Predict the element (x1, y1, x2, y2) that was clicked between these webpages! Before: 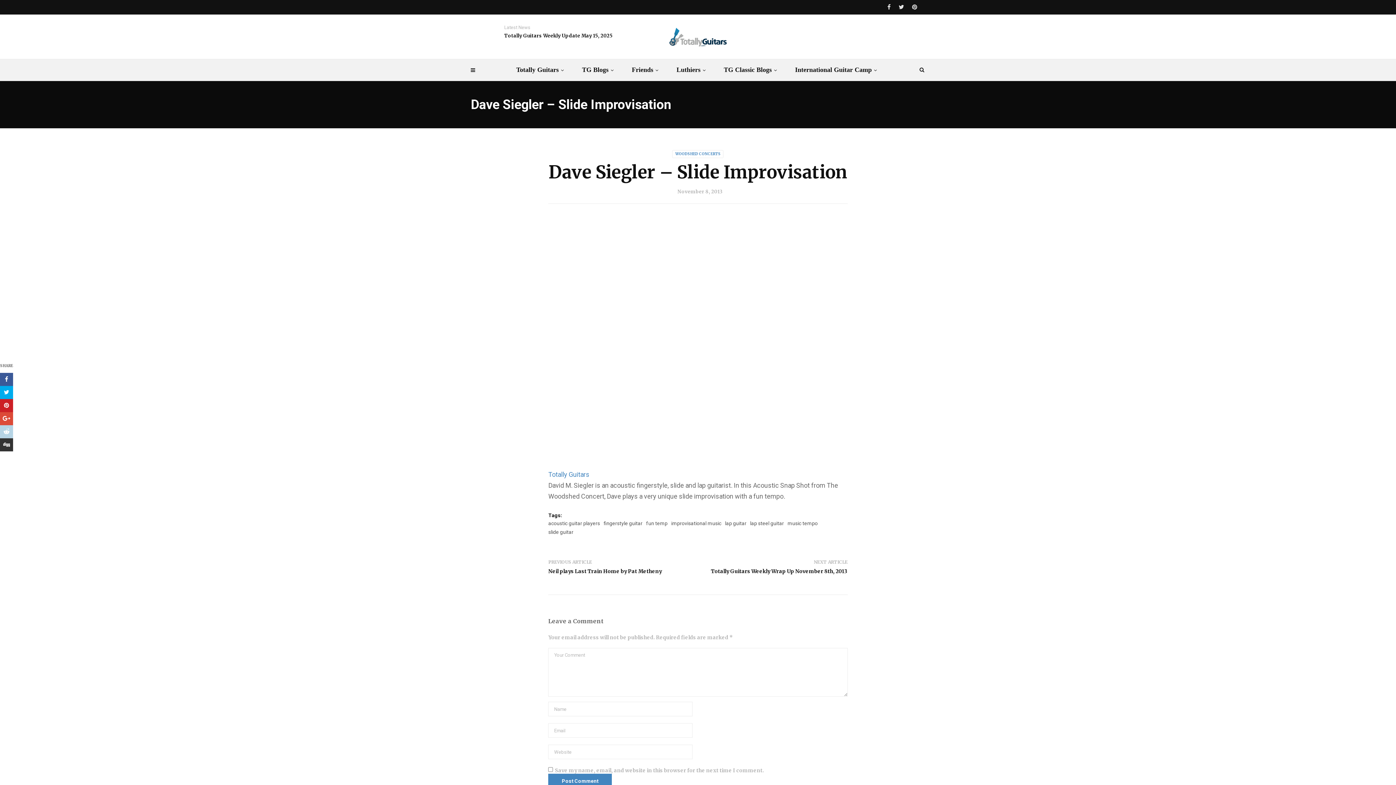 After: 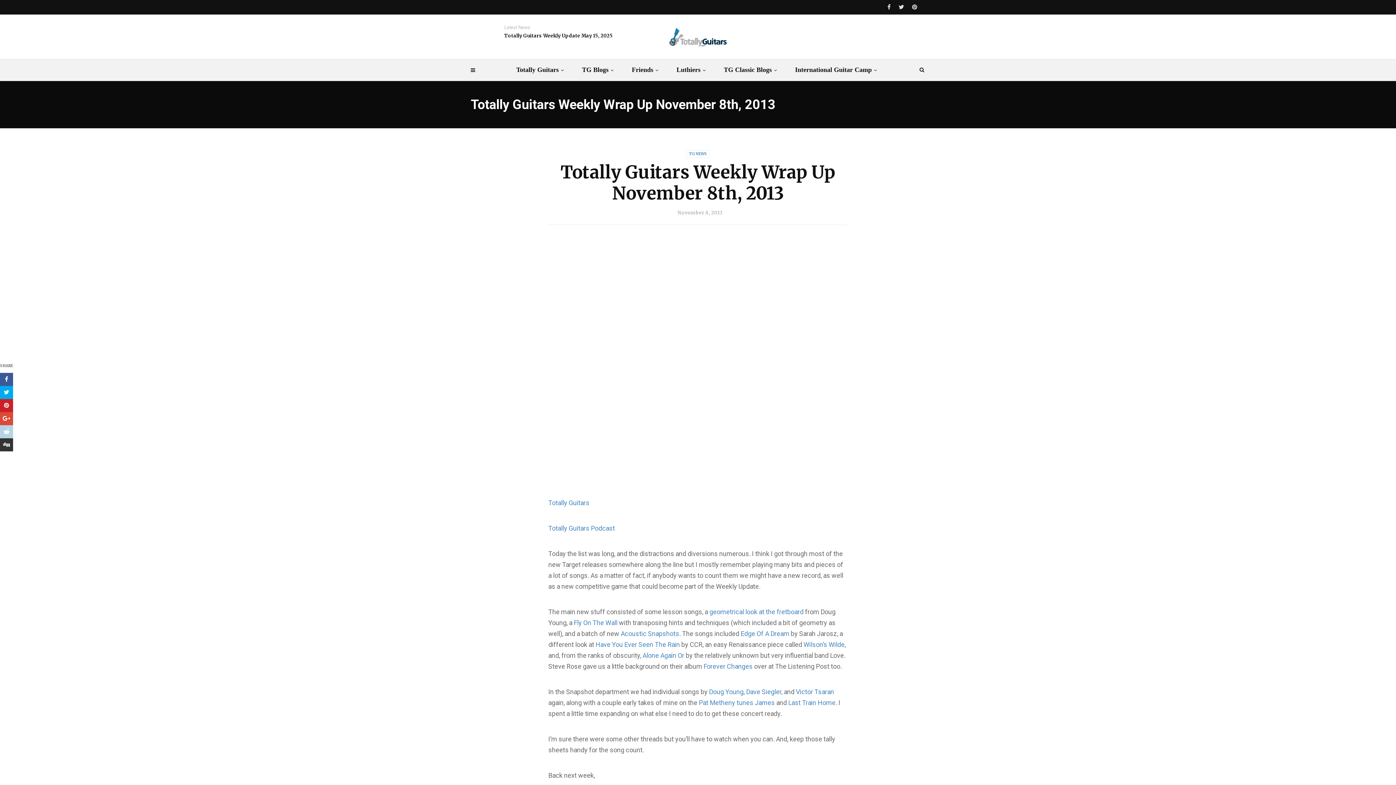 Action: bbox: (711, 568, 847, 574) label: Totally Guitars Weekly Wrap Up November 8th, 2013